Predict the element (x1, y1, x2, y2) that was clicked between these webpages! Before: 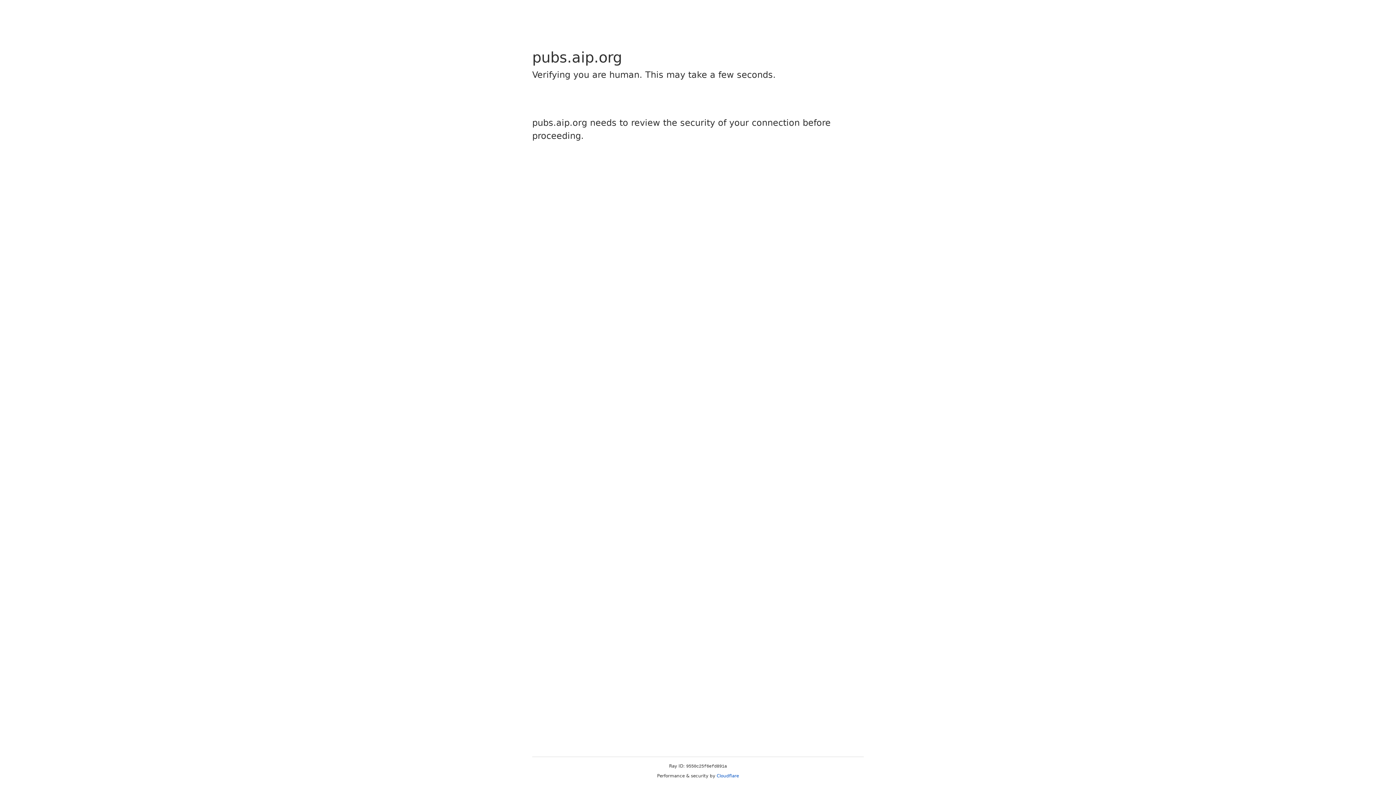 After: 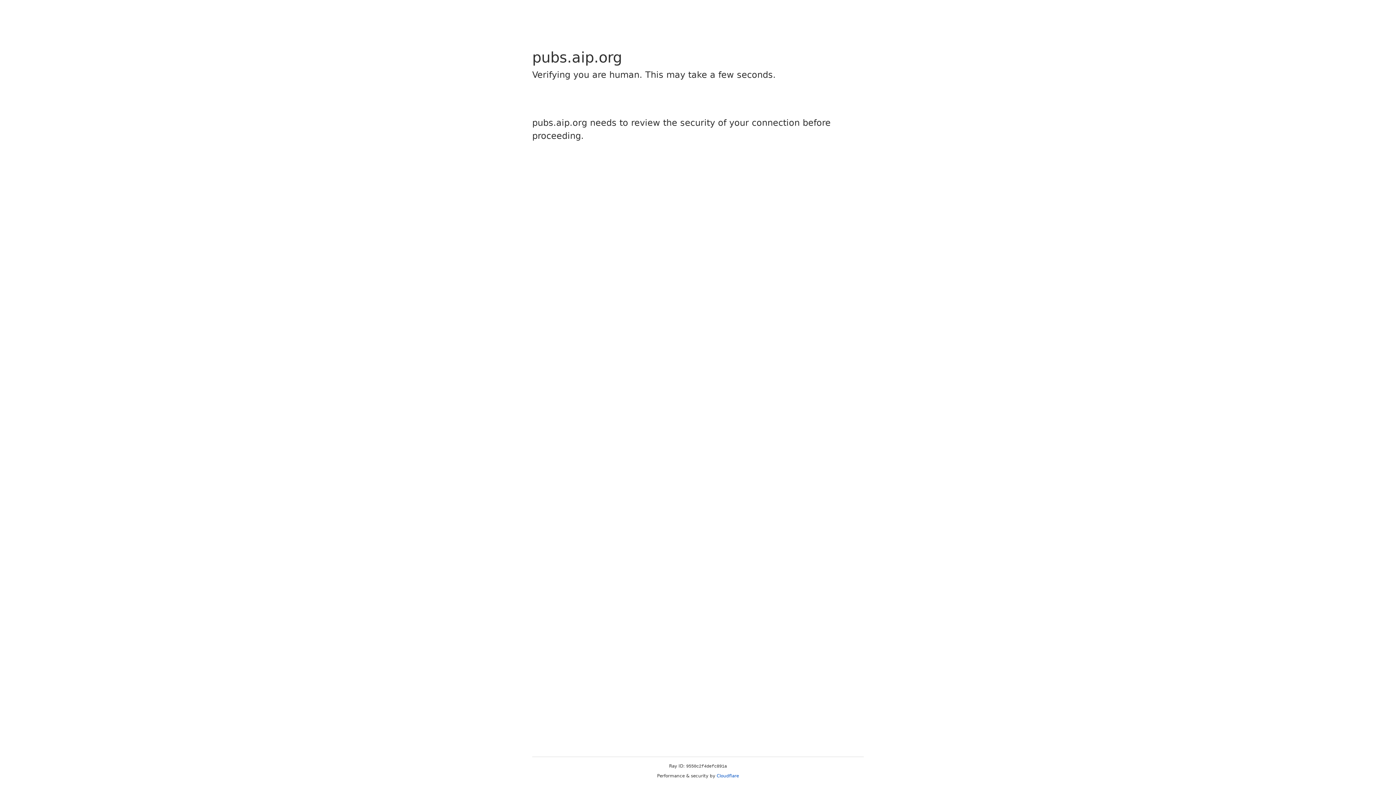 Action: label: Cloudflare bbox: (716, 773, 739, 778)